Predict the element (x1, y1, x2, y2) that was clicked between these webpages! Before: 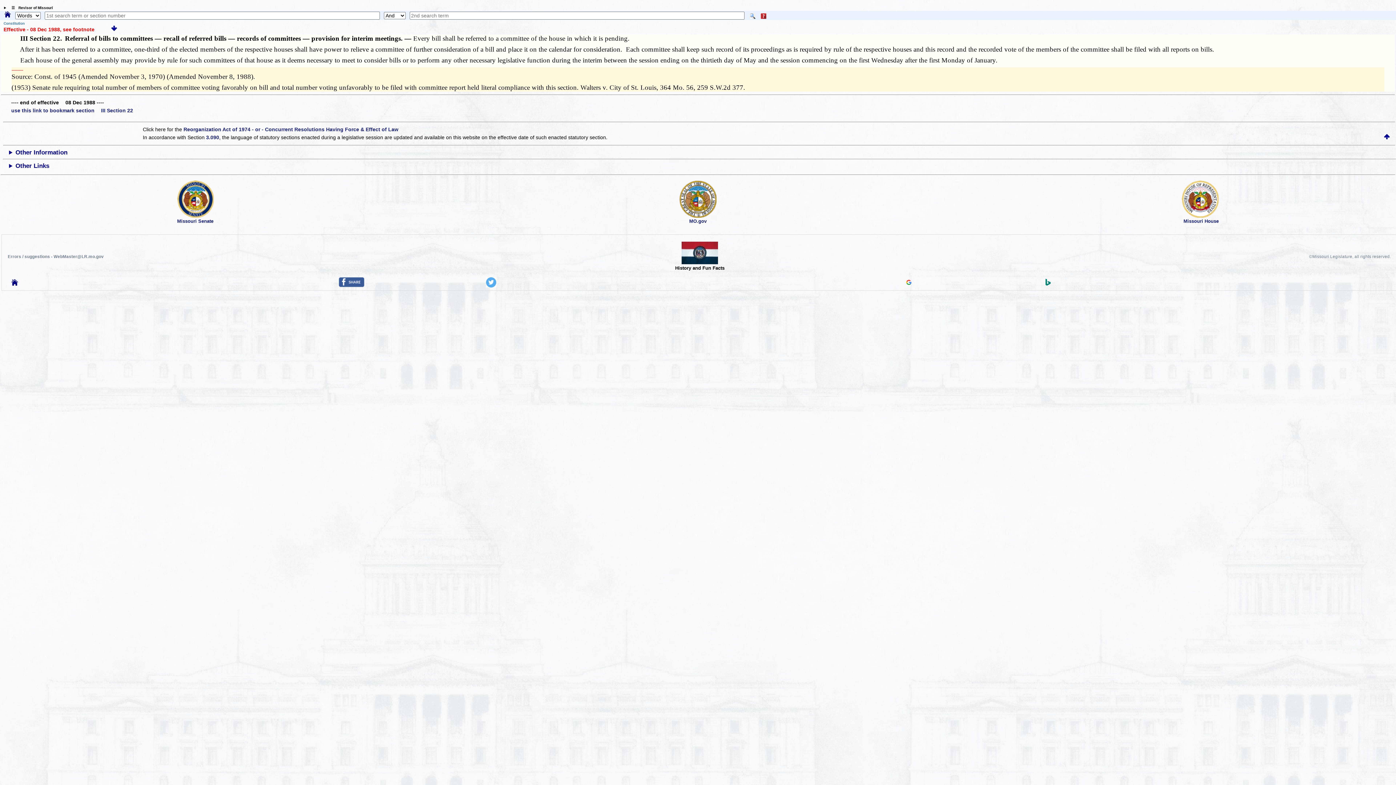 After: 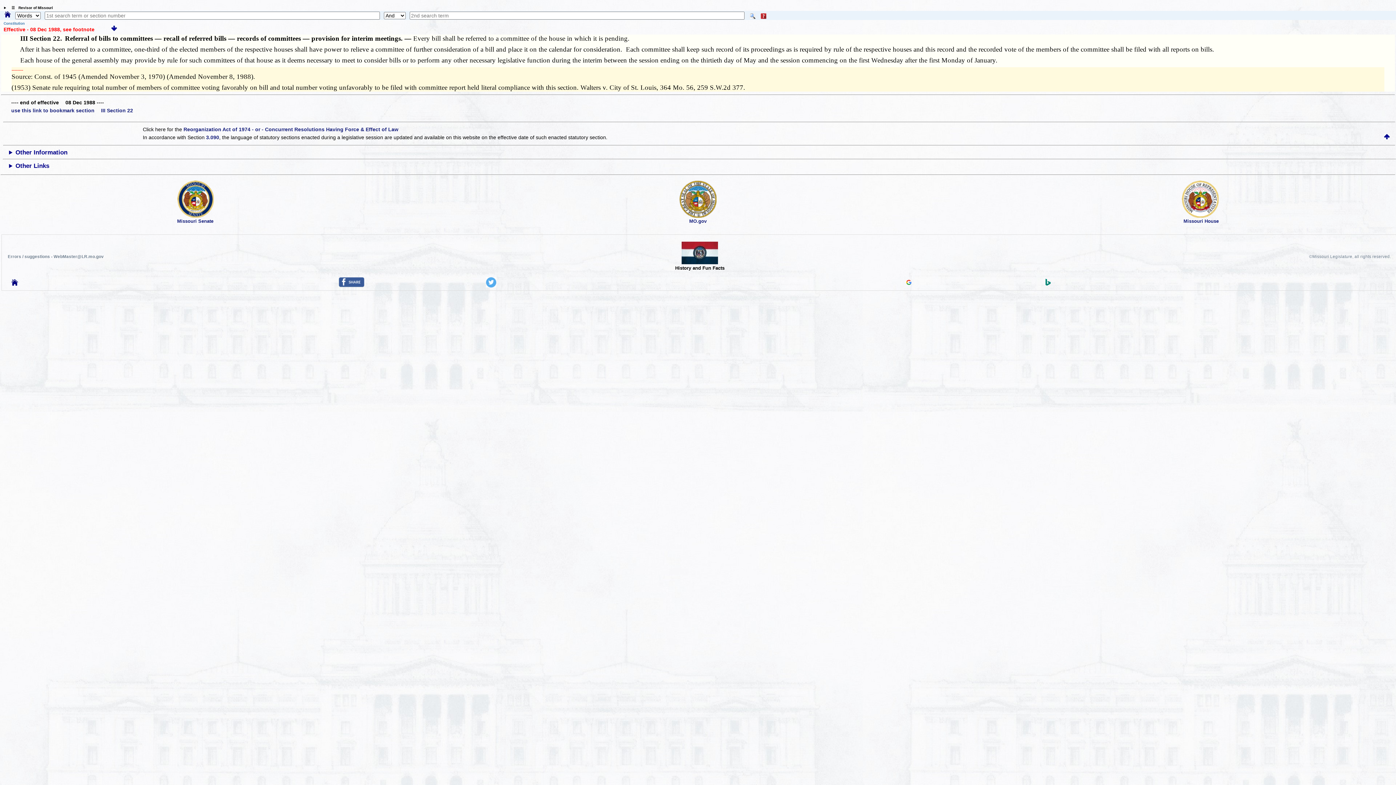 Action: bbox: (681, 259, 718, 265)